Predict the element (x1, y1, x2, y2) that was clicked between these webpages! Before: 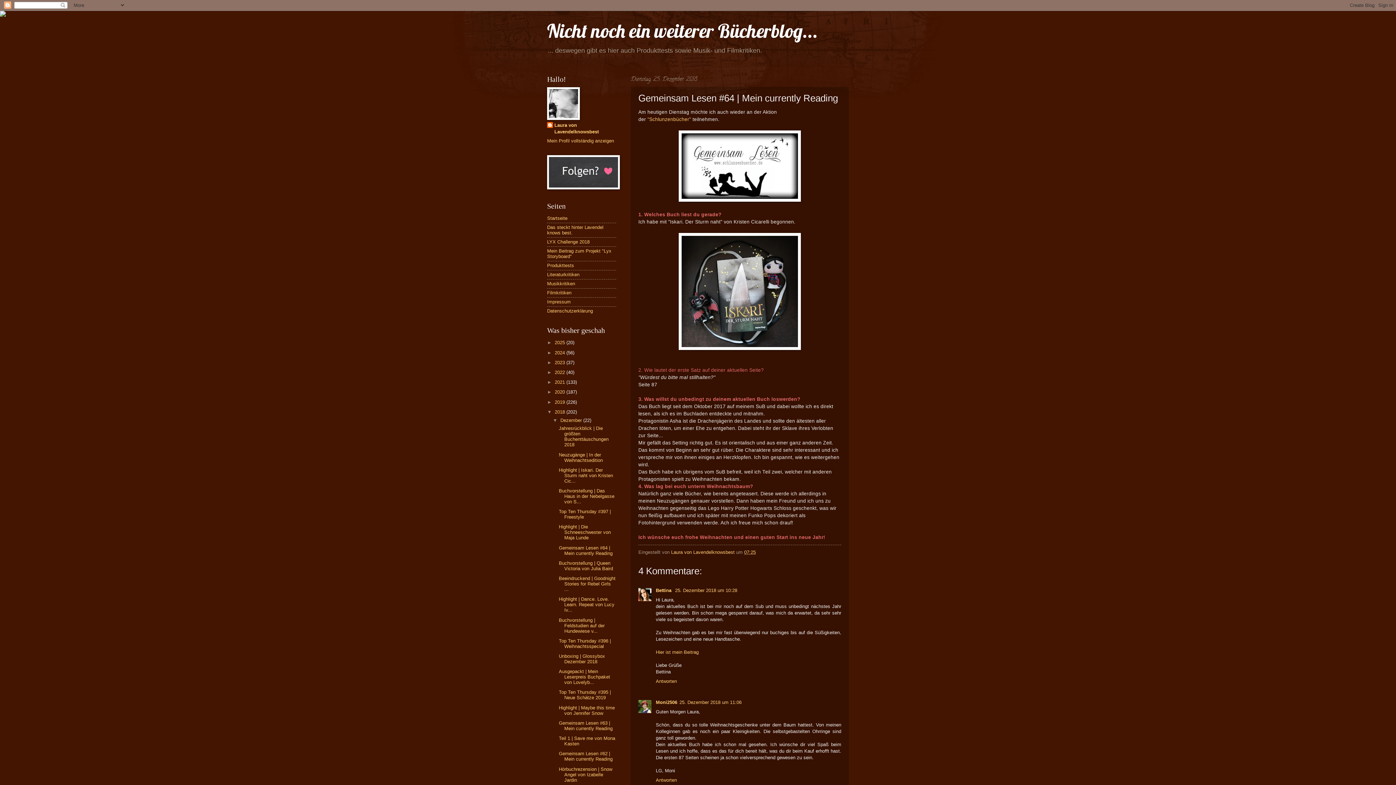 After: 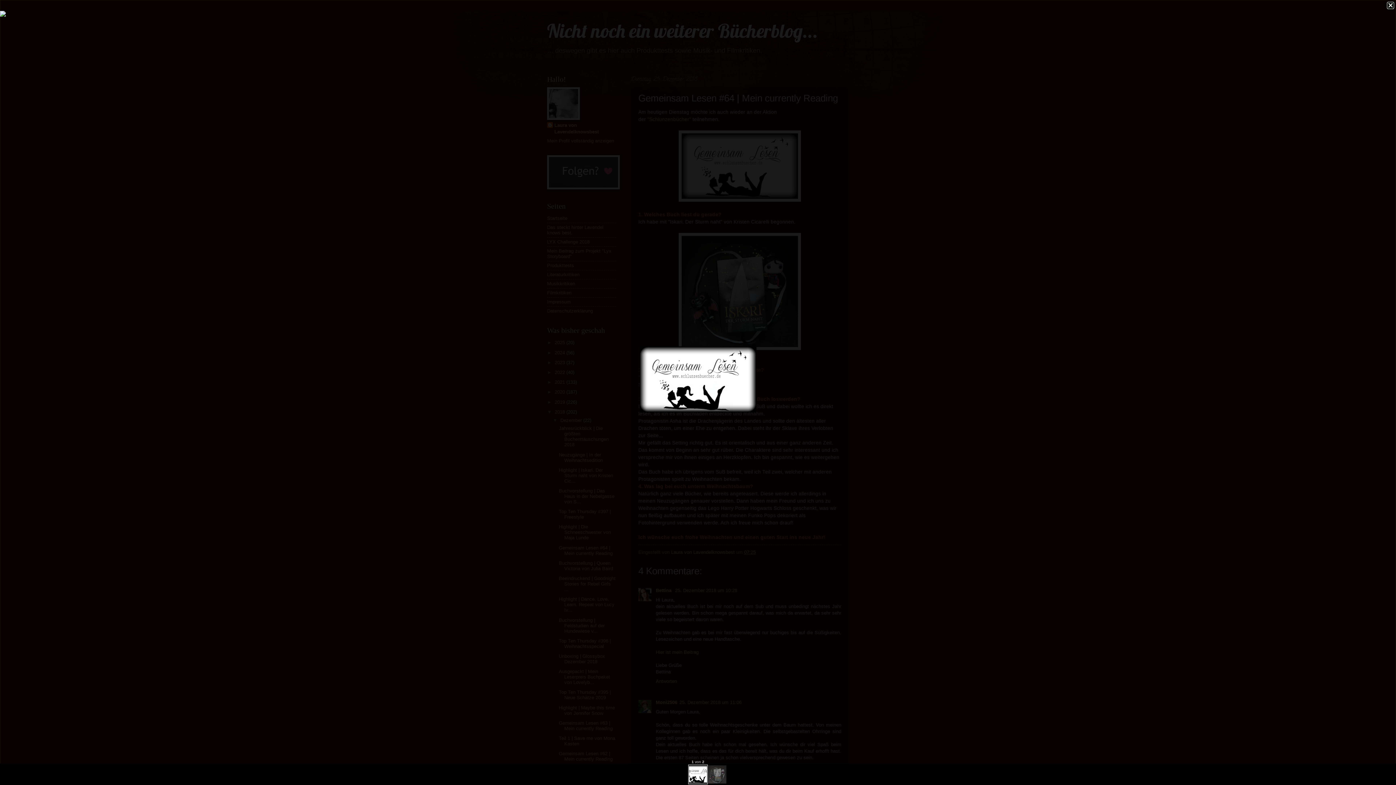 Action: bbox: (678, 197, 801, 202)